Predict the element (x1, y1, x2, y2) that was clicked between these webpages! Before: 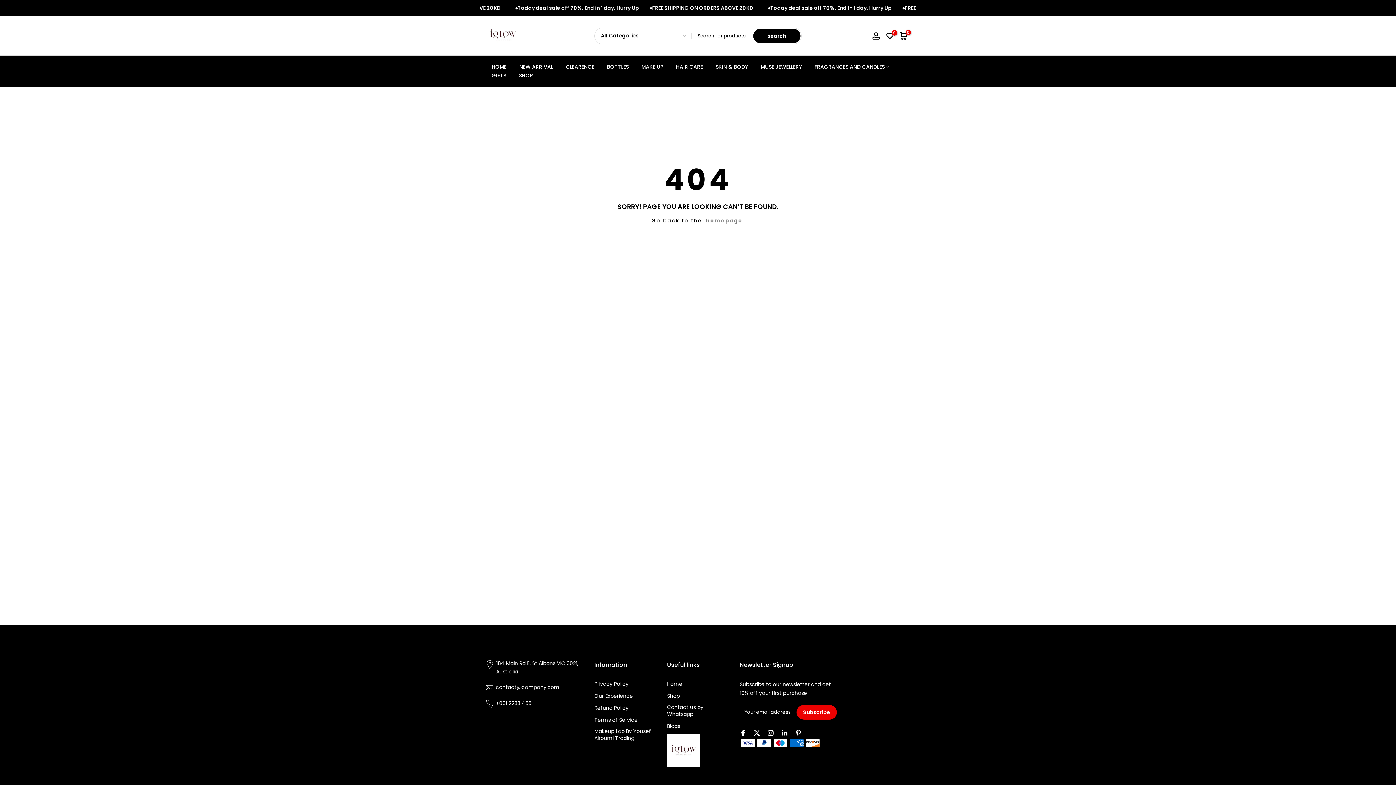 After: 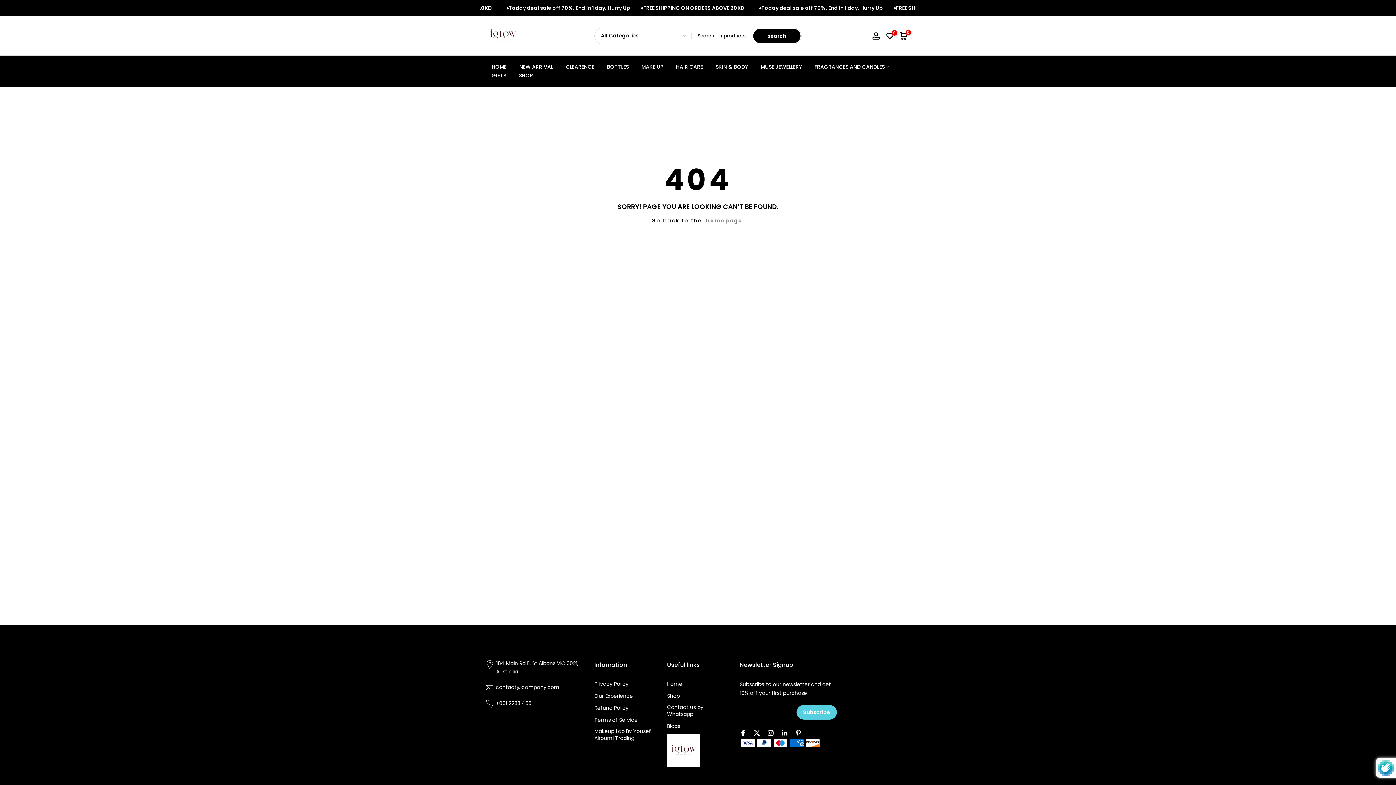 Action: label: Subscribe bbox: (796, 705, 837, 720)